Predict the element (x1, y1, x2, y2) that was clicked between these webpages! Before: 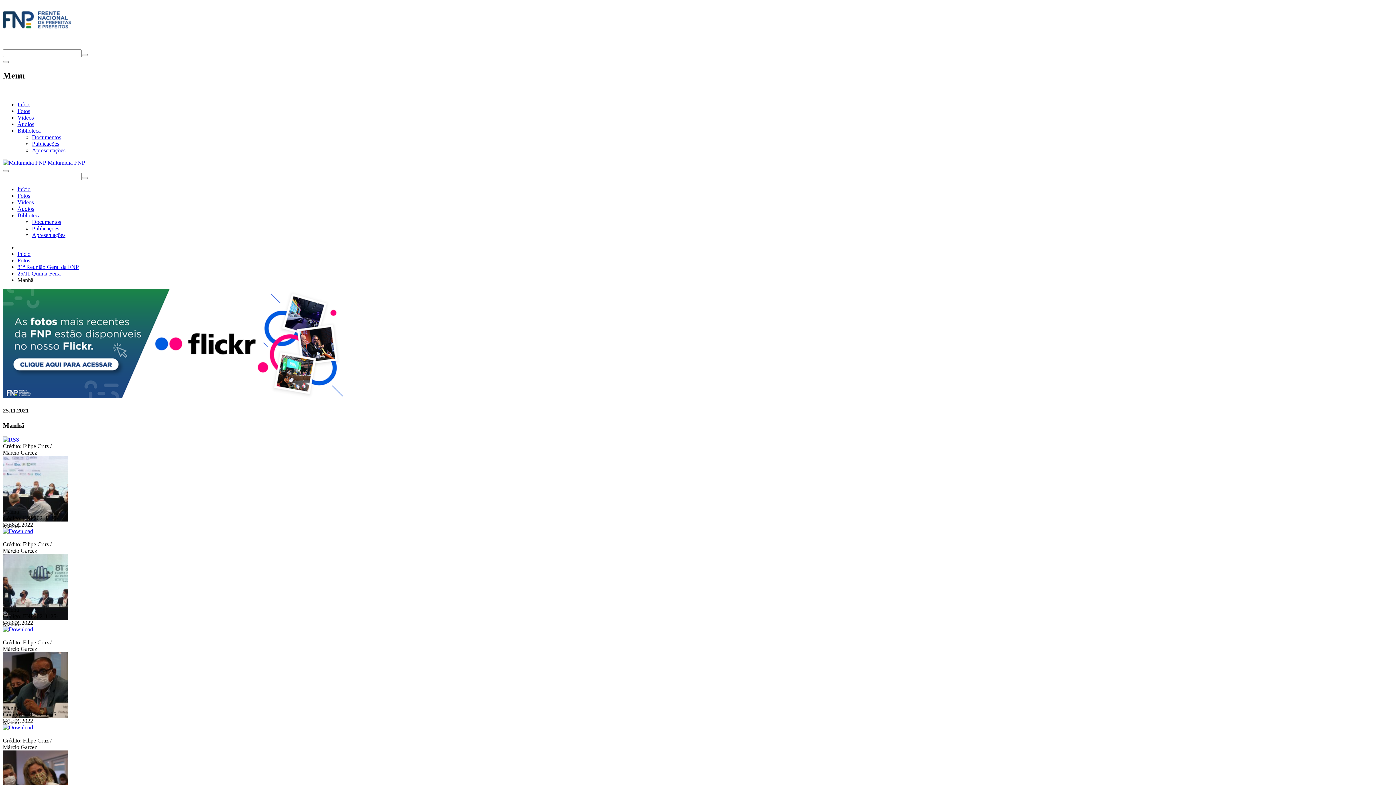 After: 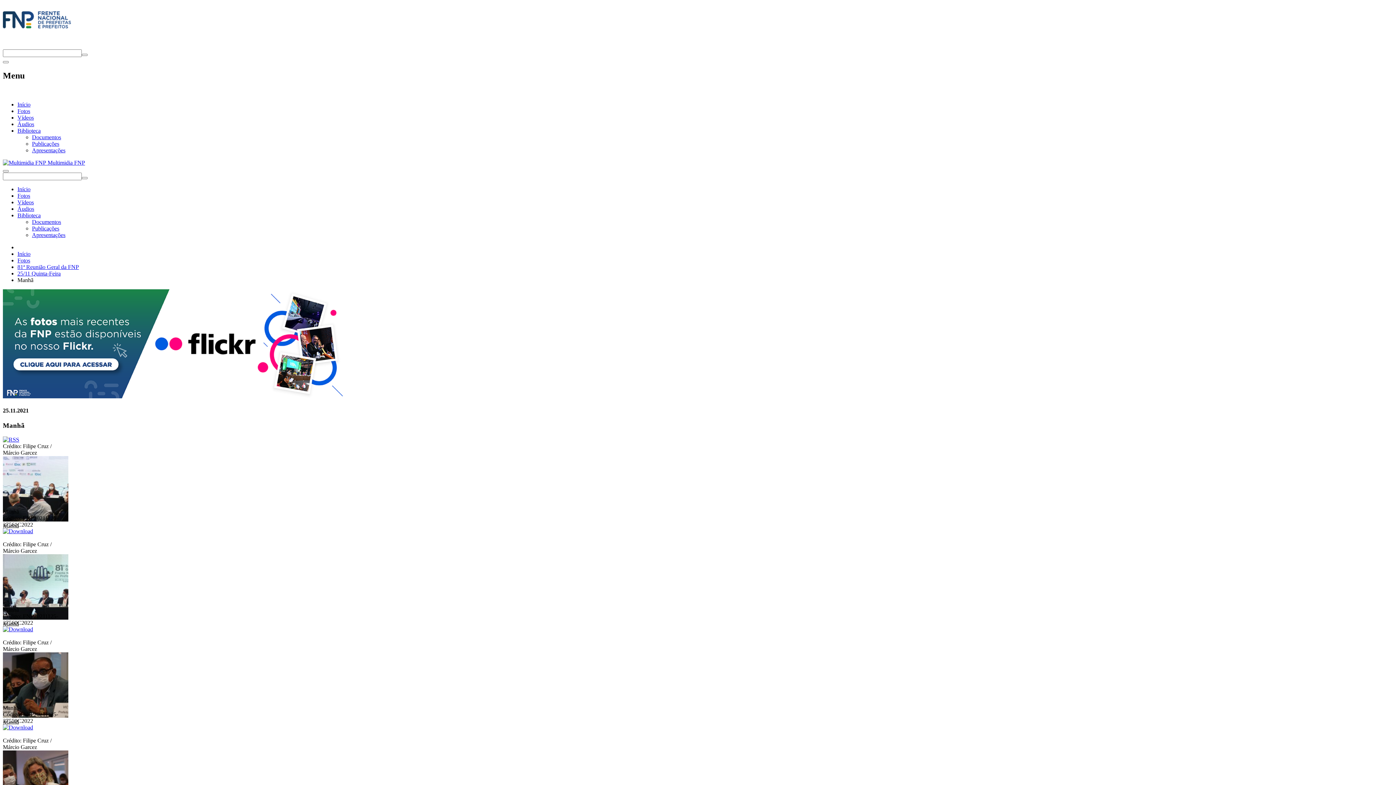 Action: bbox: (2, 88, 9, 95)